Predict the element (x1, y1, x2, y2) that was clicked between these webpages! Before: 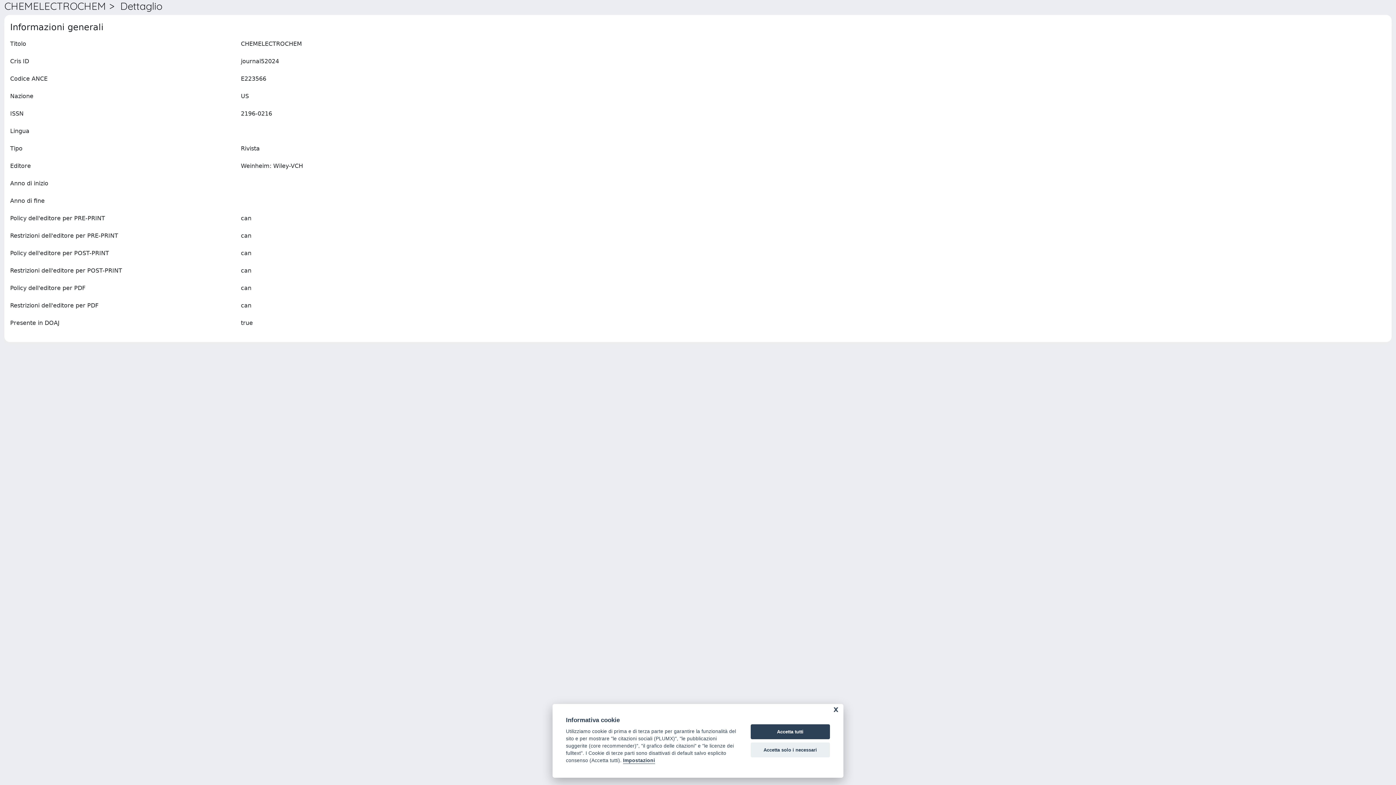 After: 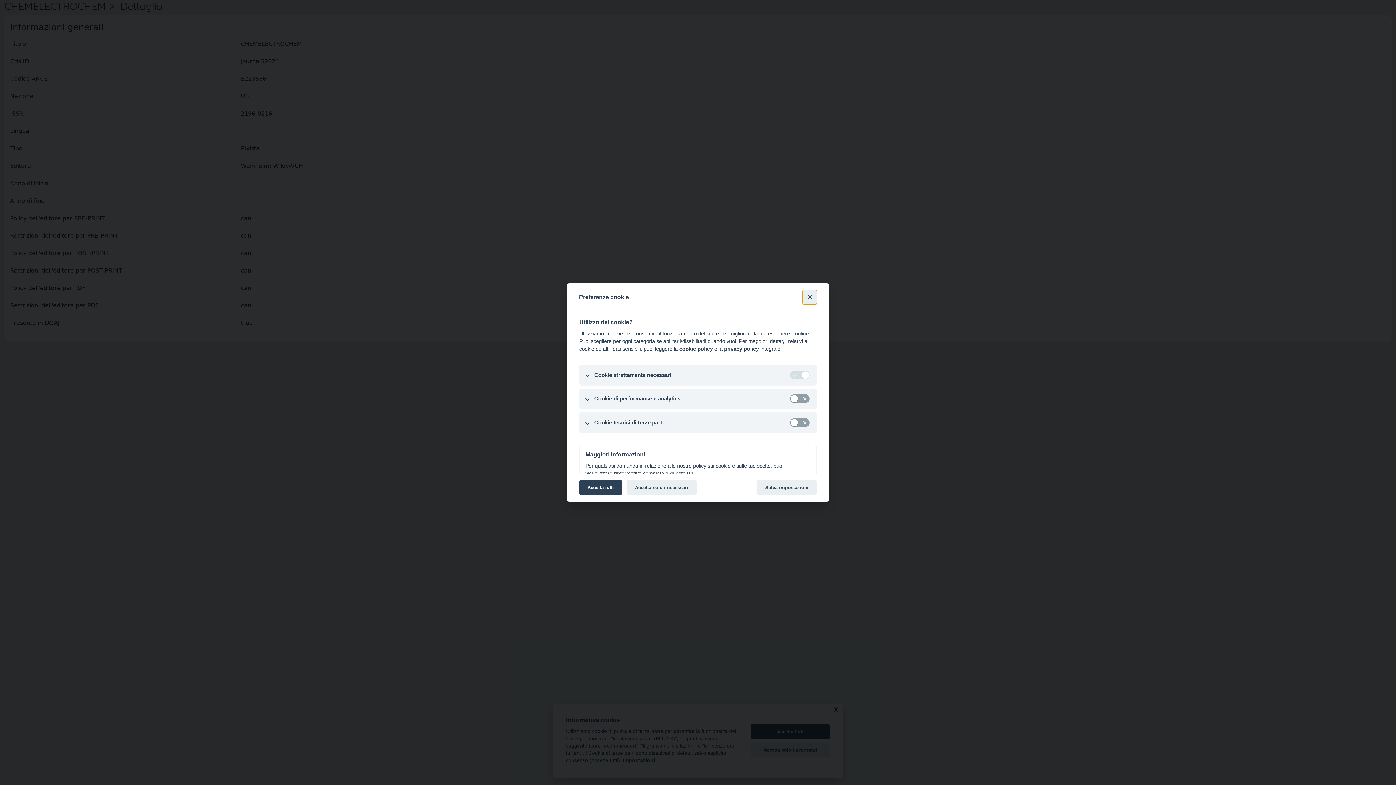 Action: bbox: (623, 758, 655, 764) label: Impostazioni